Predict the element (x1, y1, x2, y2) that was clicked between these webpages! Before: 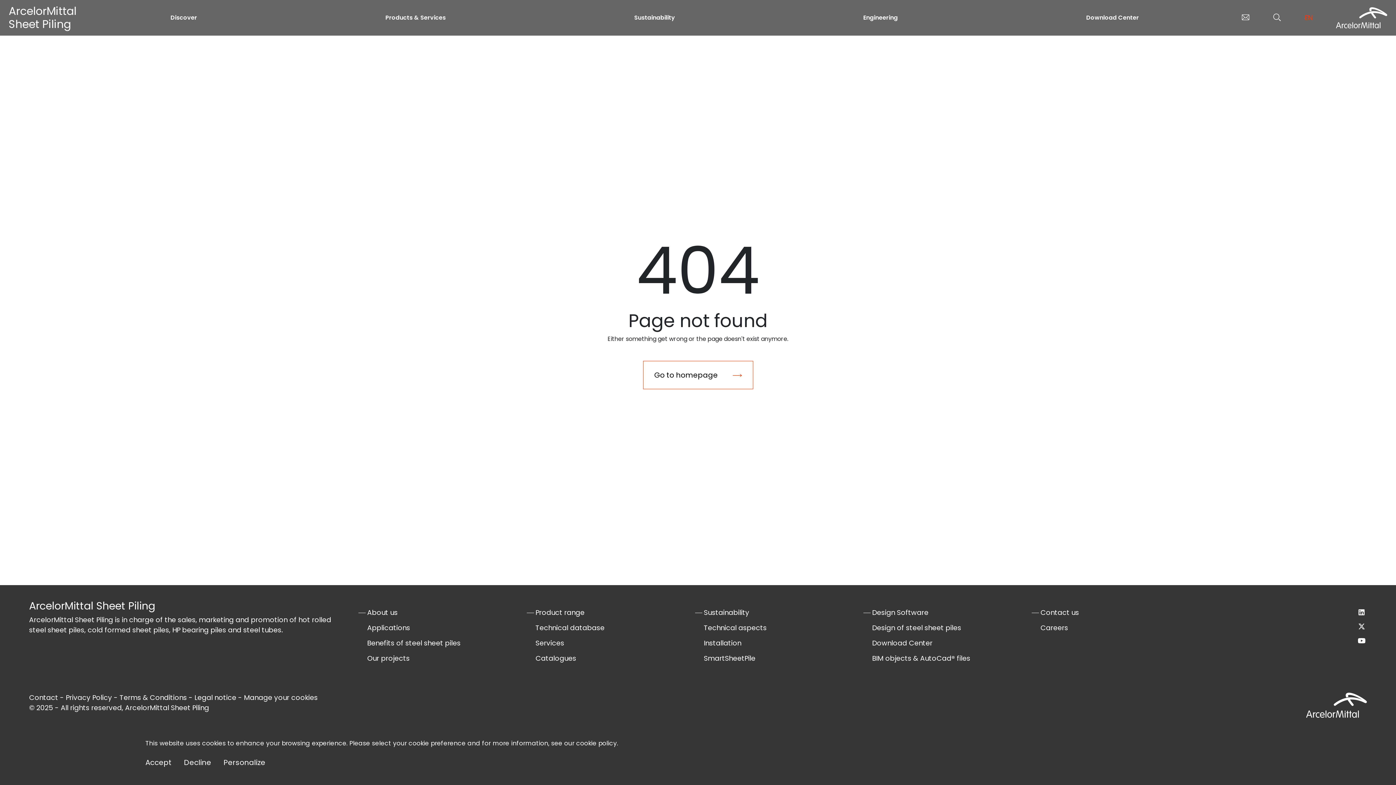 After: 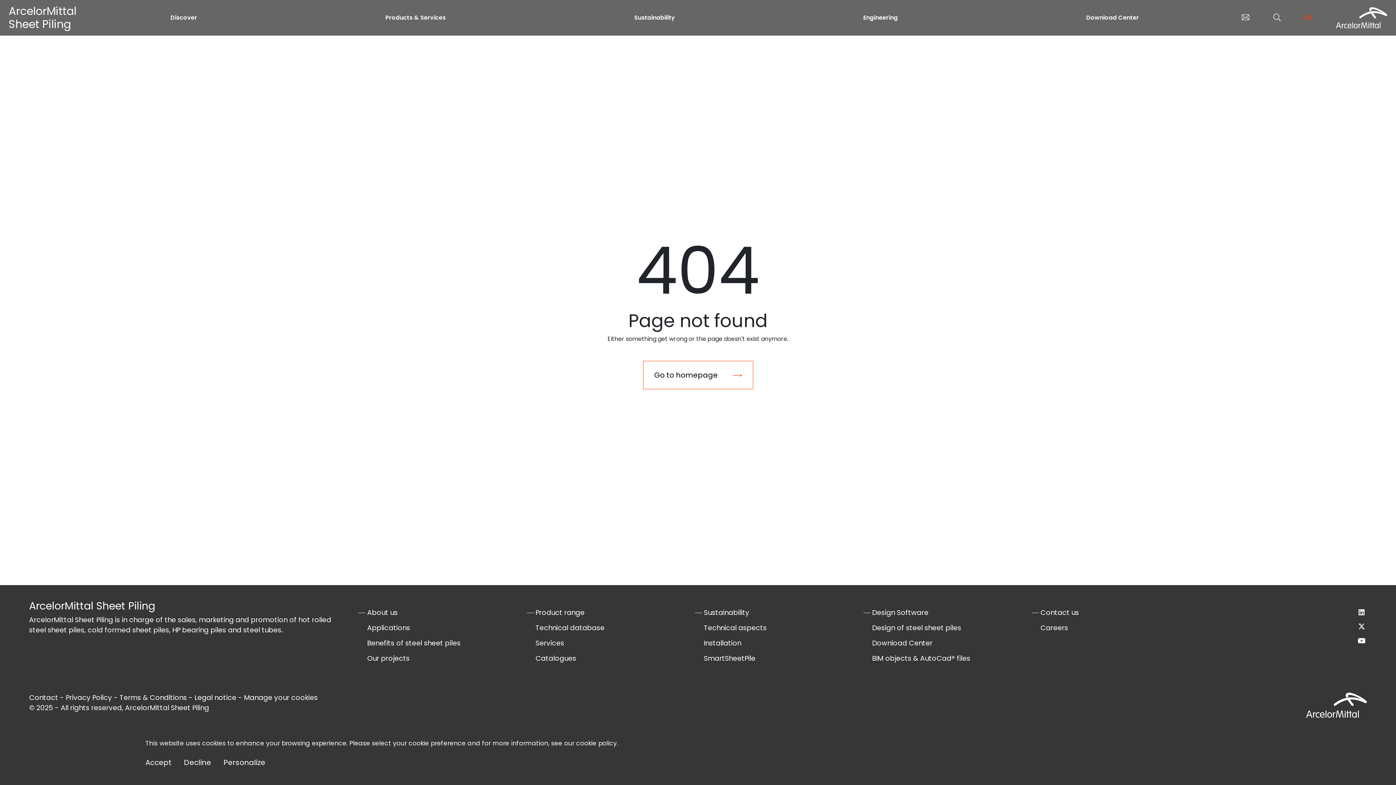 Action: bbox: (1358, 622, 1365, 631)